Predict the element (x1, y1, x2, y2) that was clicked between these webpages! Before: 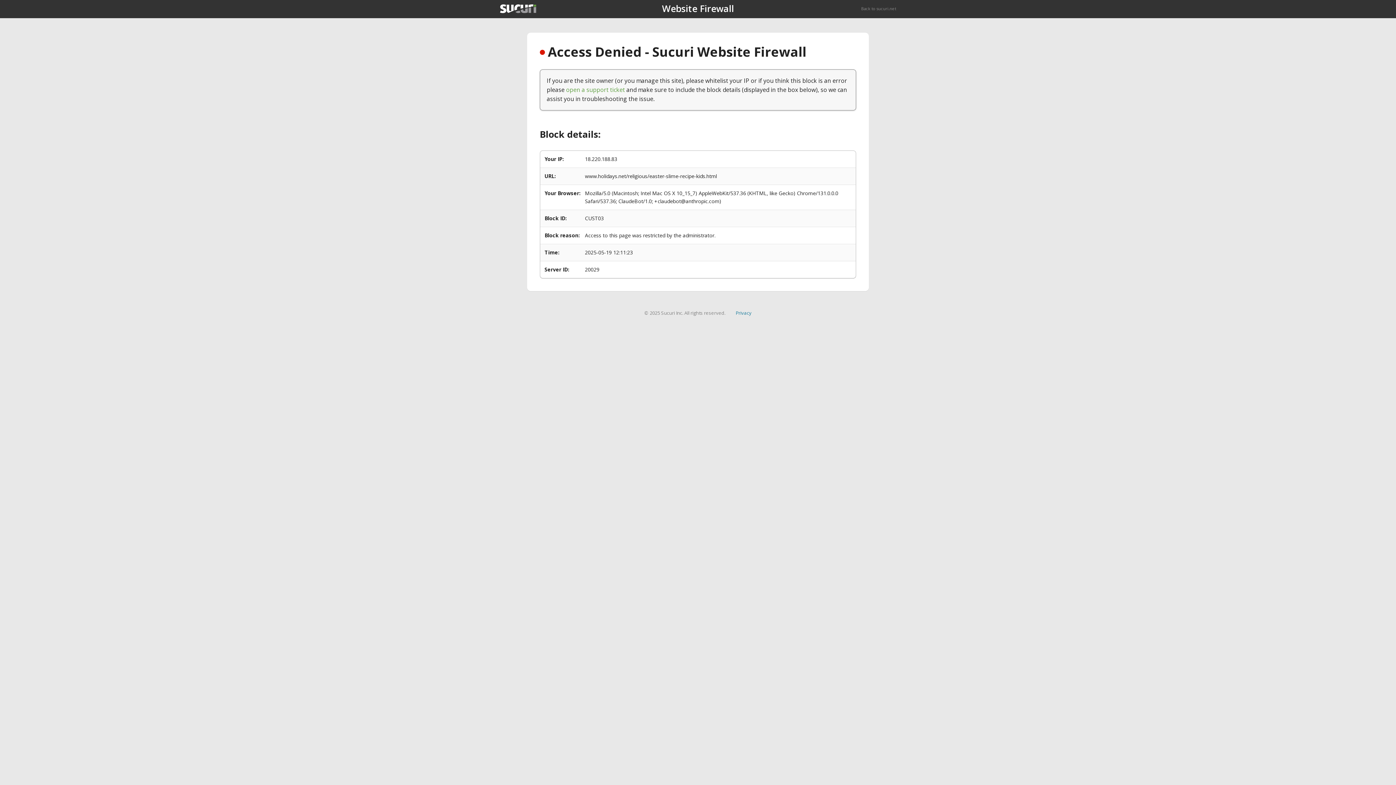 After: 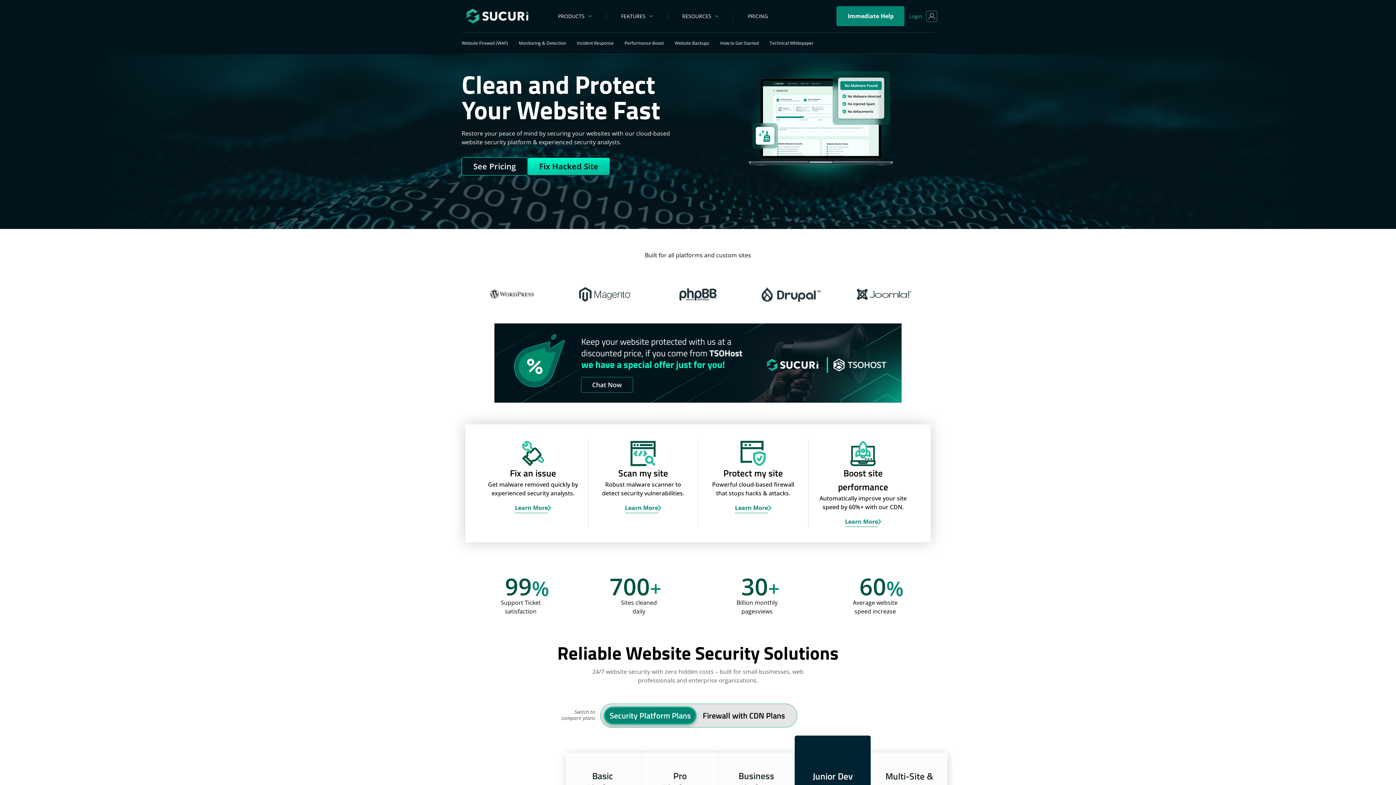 Action: label: Back to sucuri.net bbox: (861, 5, 896, 11)